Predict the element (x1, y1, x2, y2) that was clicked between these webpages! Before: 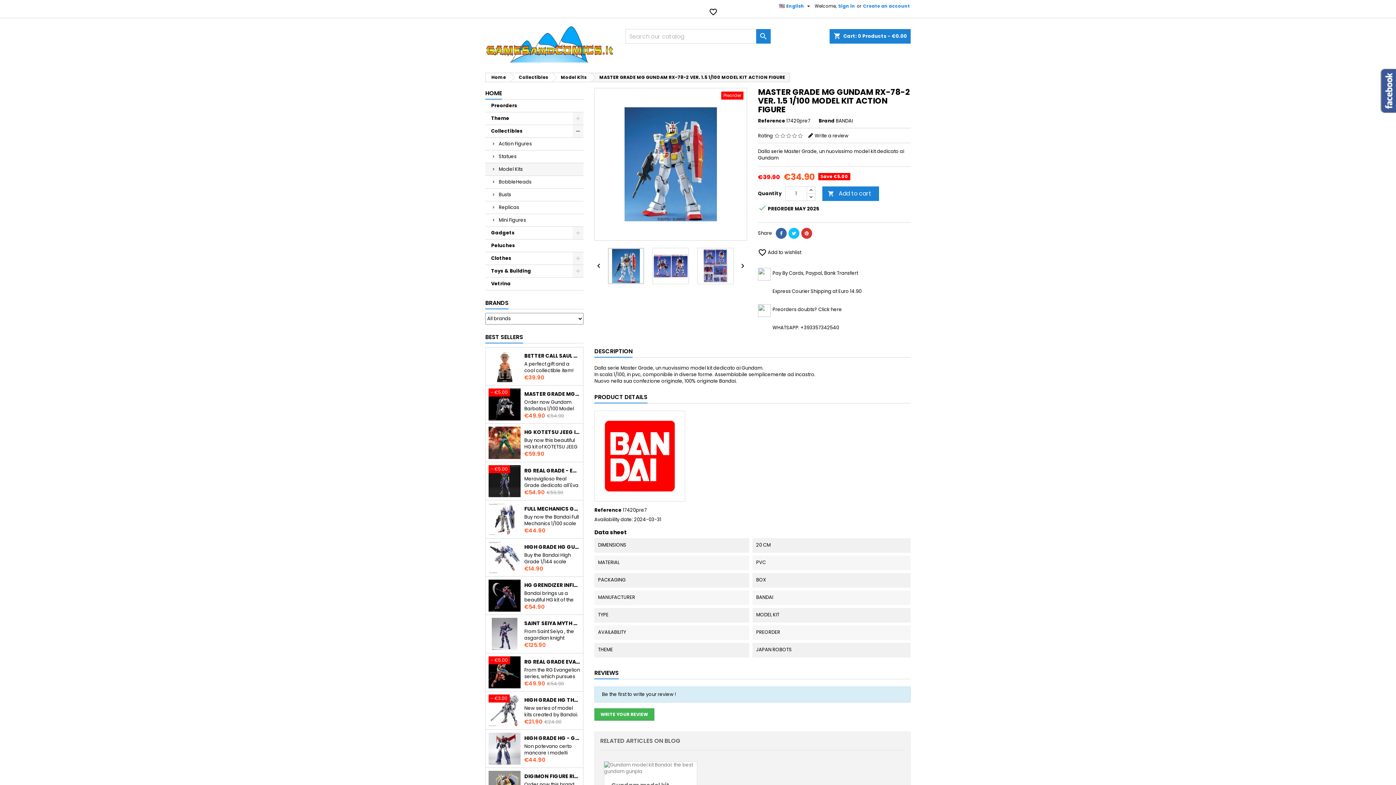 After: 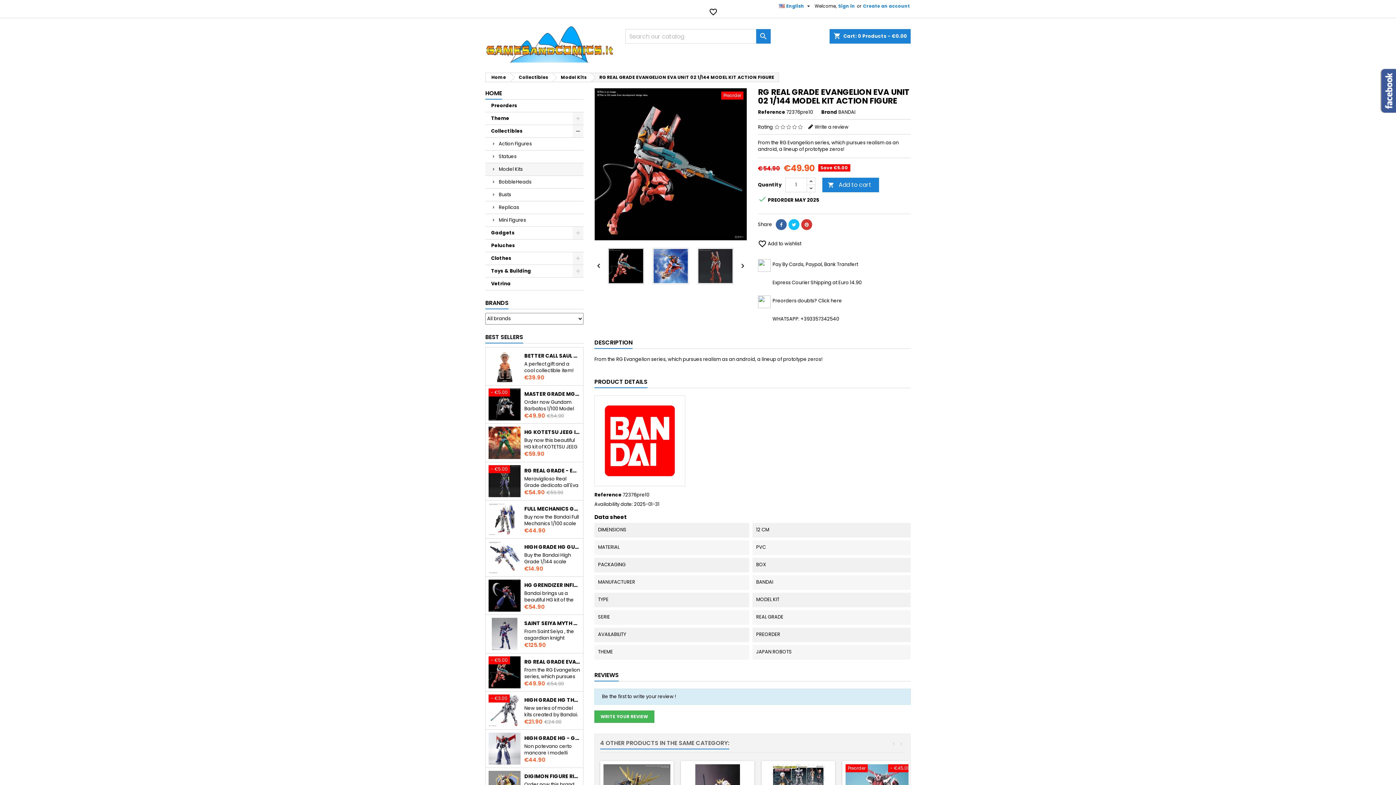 Action: label: RG REAL GRADE EVANGELION EVA UNIT 02 1/144 MODEL KIT ACTION FIGURE bbox: (524, 658, 580, 665)